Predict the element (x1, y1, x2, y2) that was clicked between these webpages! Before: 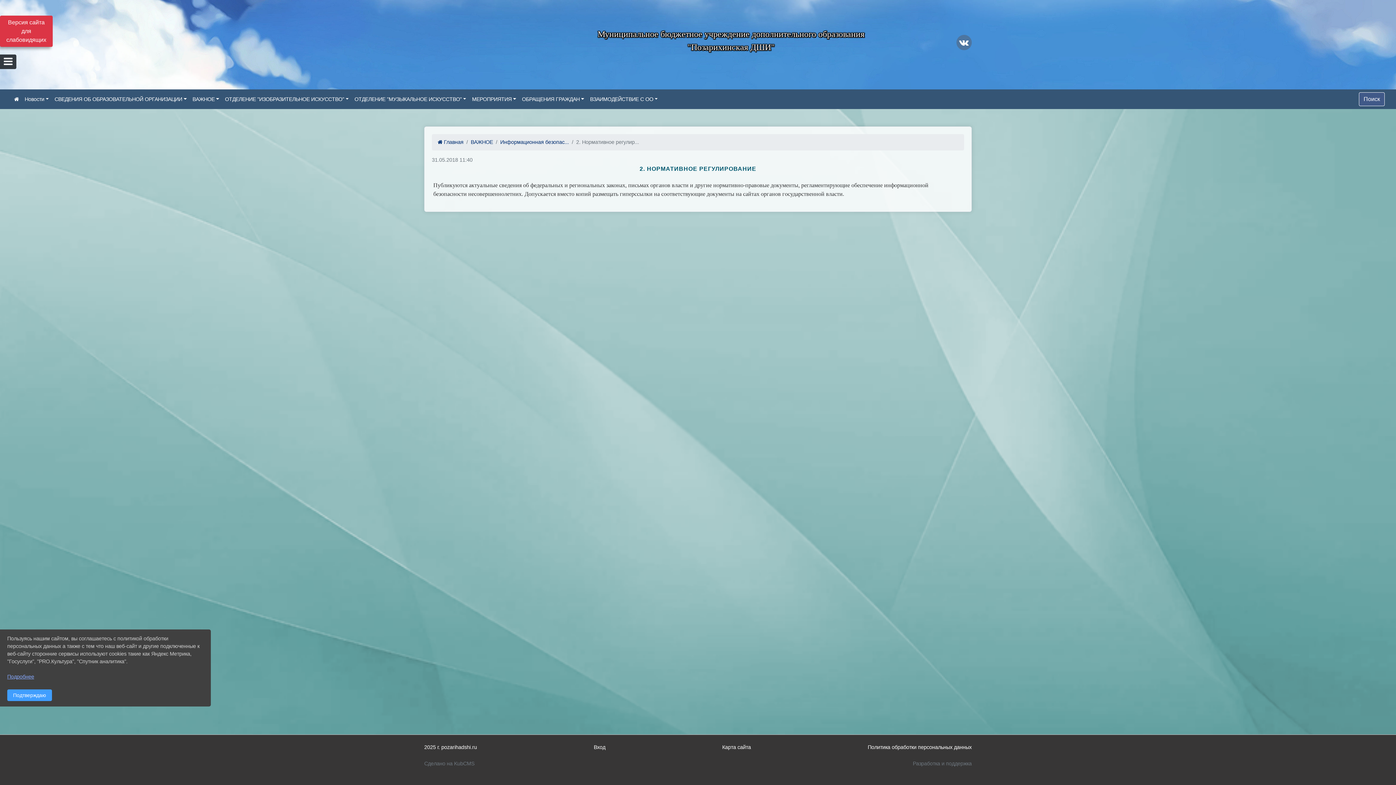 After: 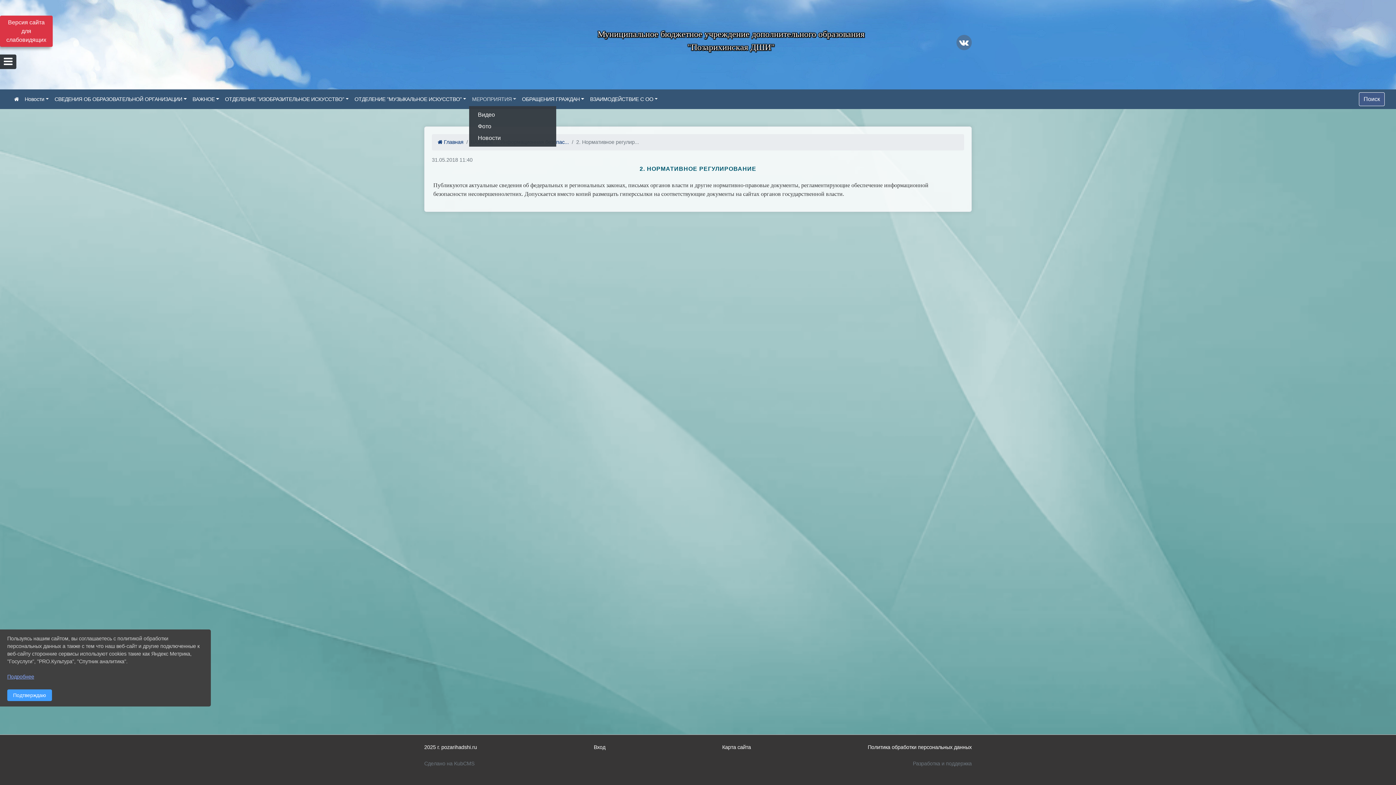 Action: label: МЕРОПРИЯТИЯ bbox: (469, 92, 519, 106)